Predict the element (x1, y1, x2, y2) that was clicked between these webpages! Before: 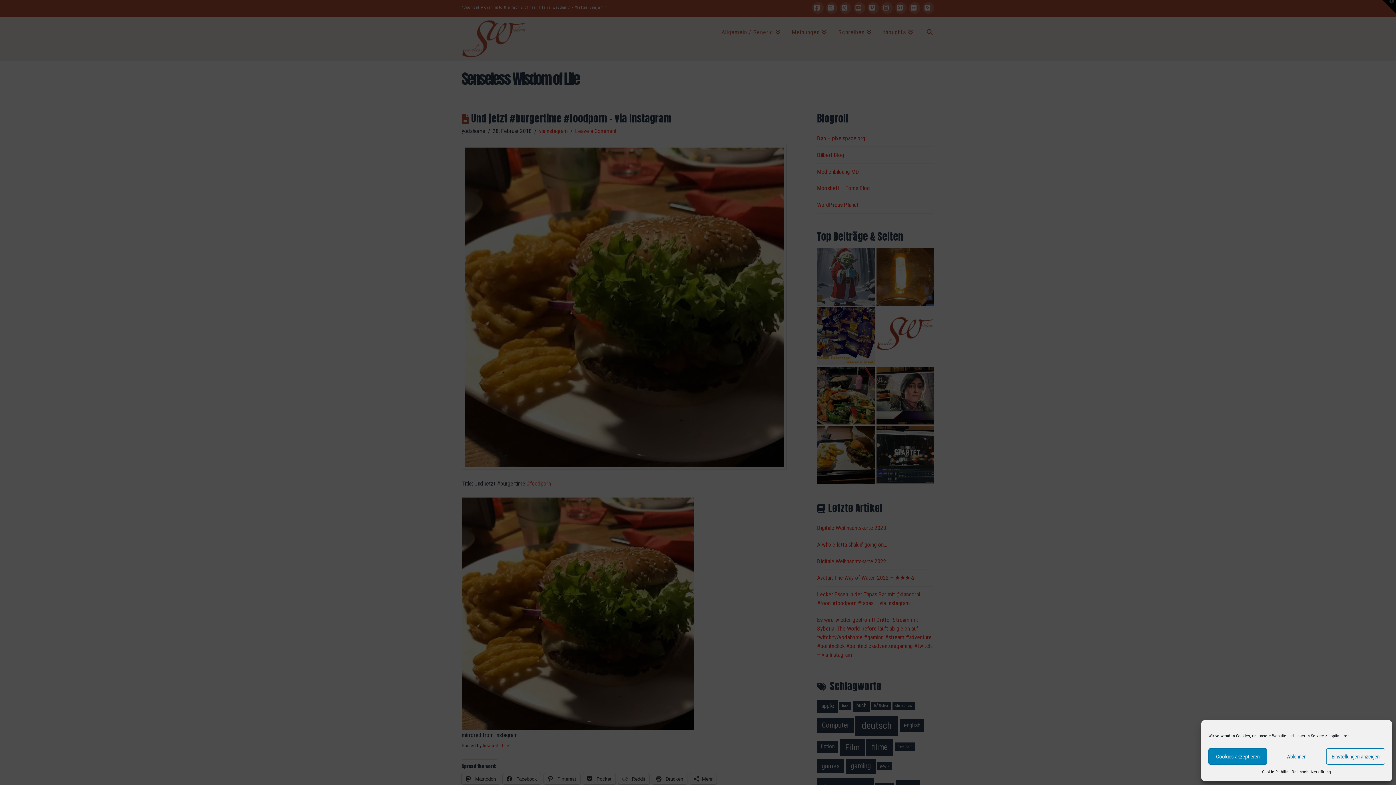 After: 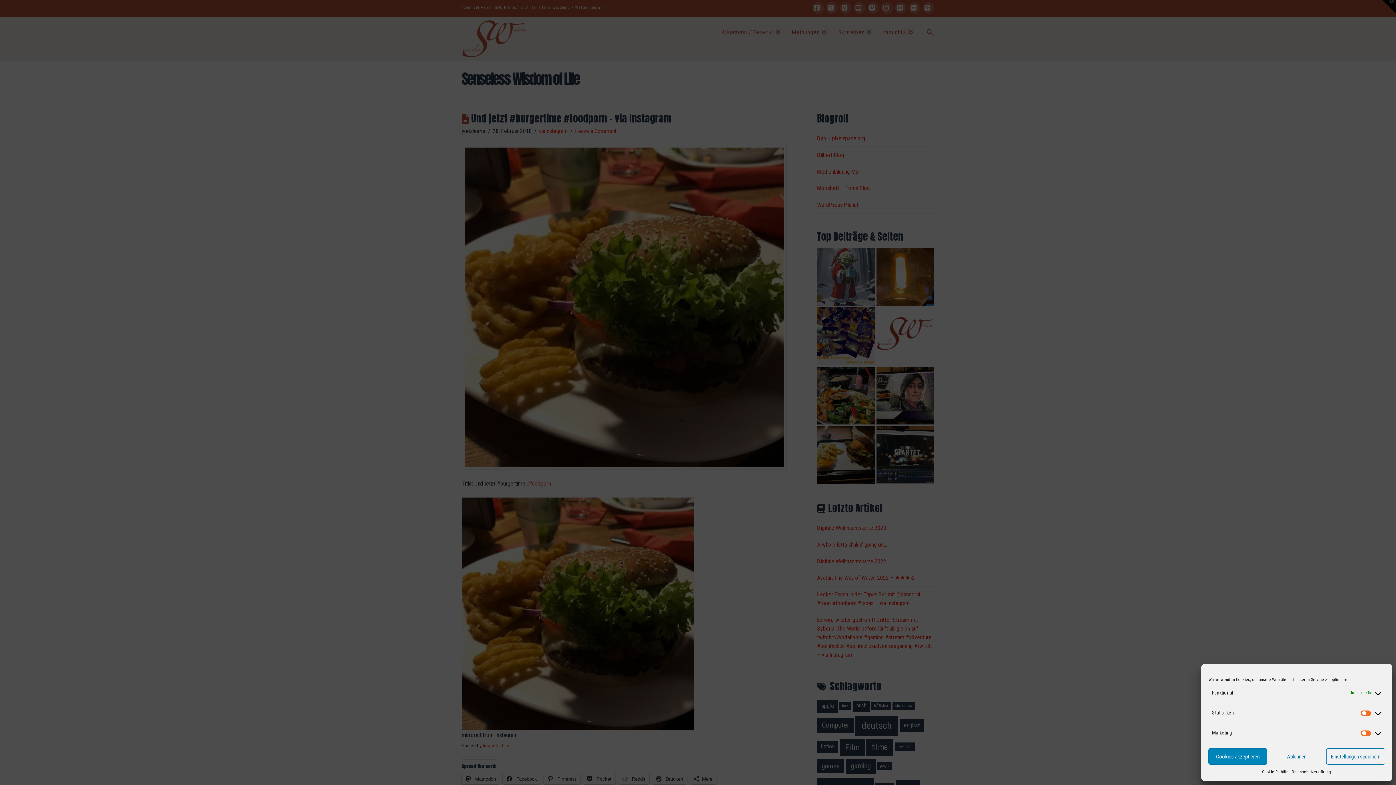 Action: label: Einstellungen anzeigen bbox: (1326, 748, 1385, 765)